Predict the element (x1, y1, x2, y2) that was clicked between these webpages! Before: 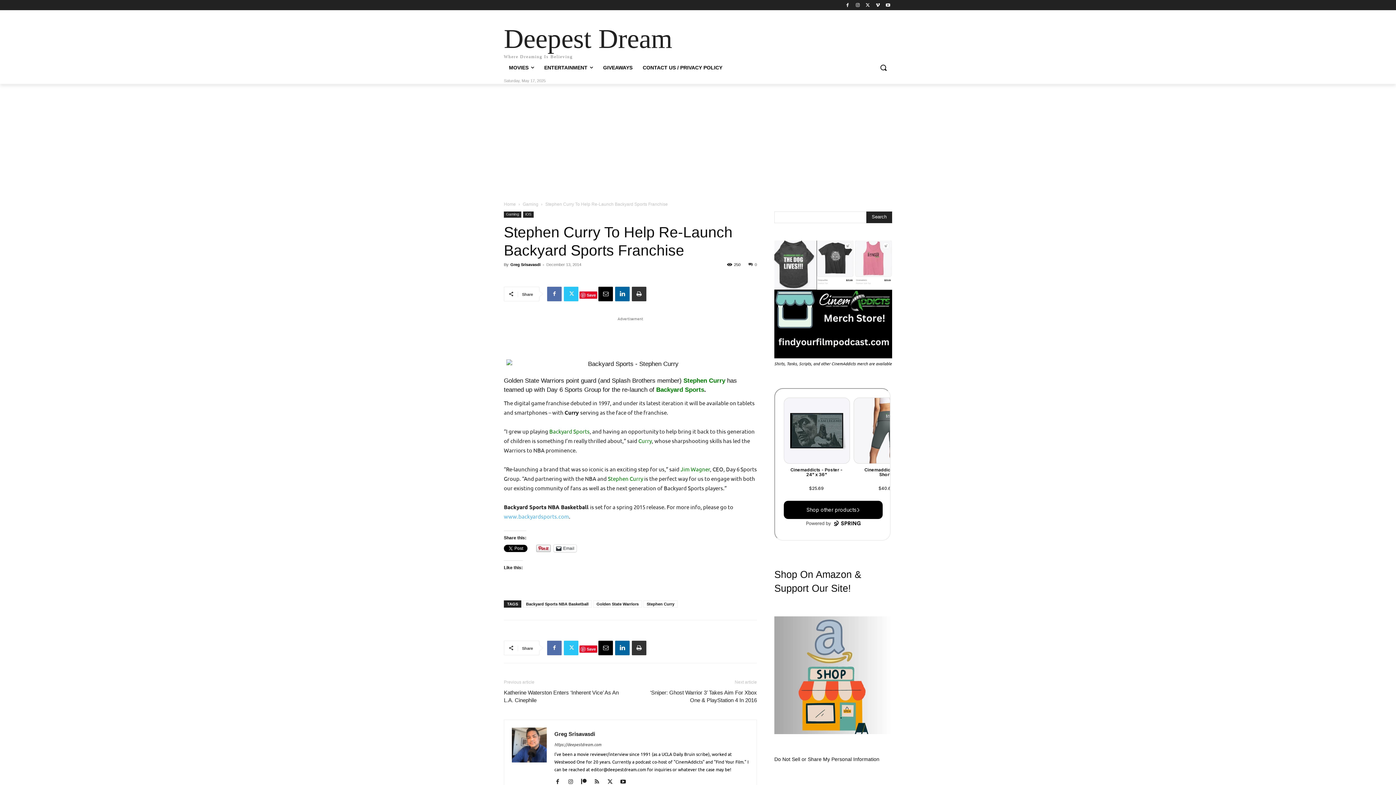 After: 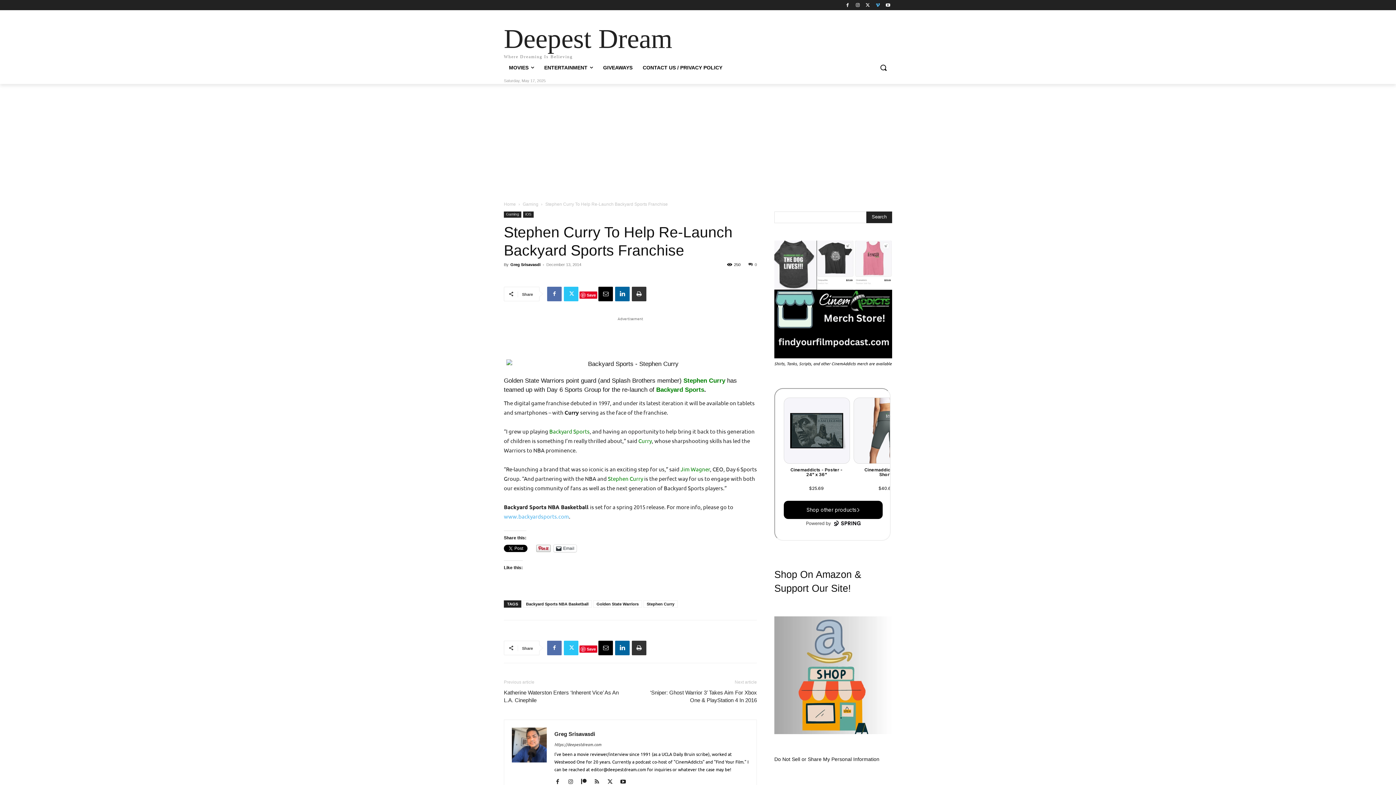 Action: bbox: (873, 0, 882, 9)